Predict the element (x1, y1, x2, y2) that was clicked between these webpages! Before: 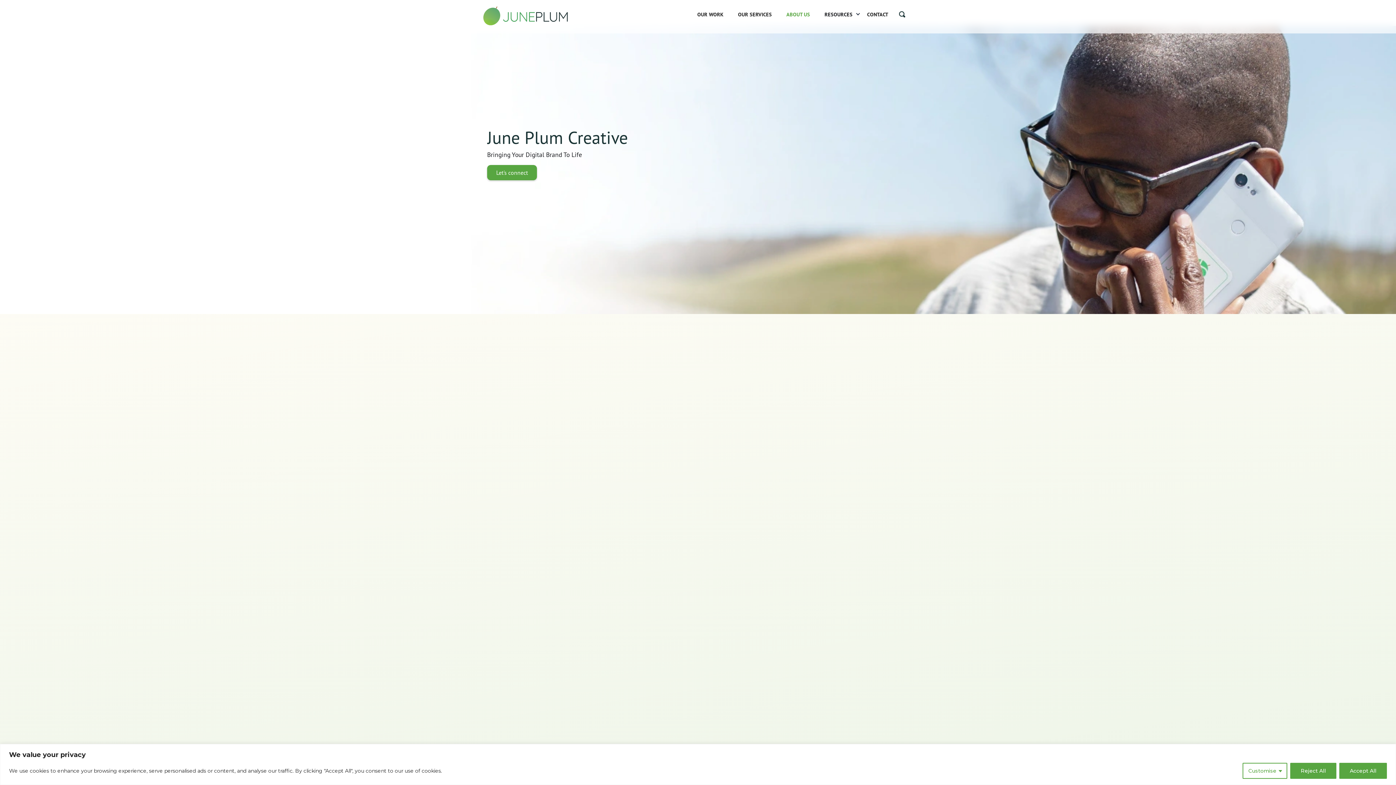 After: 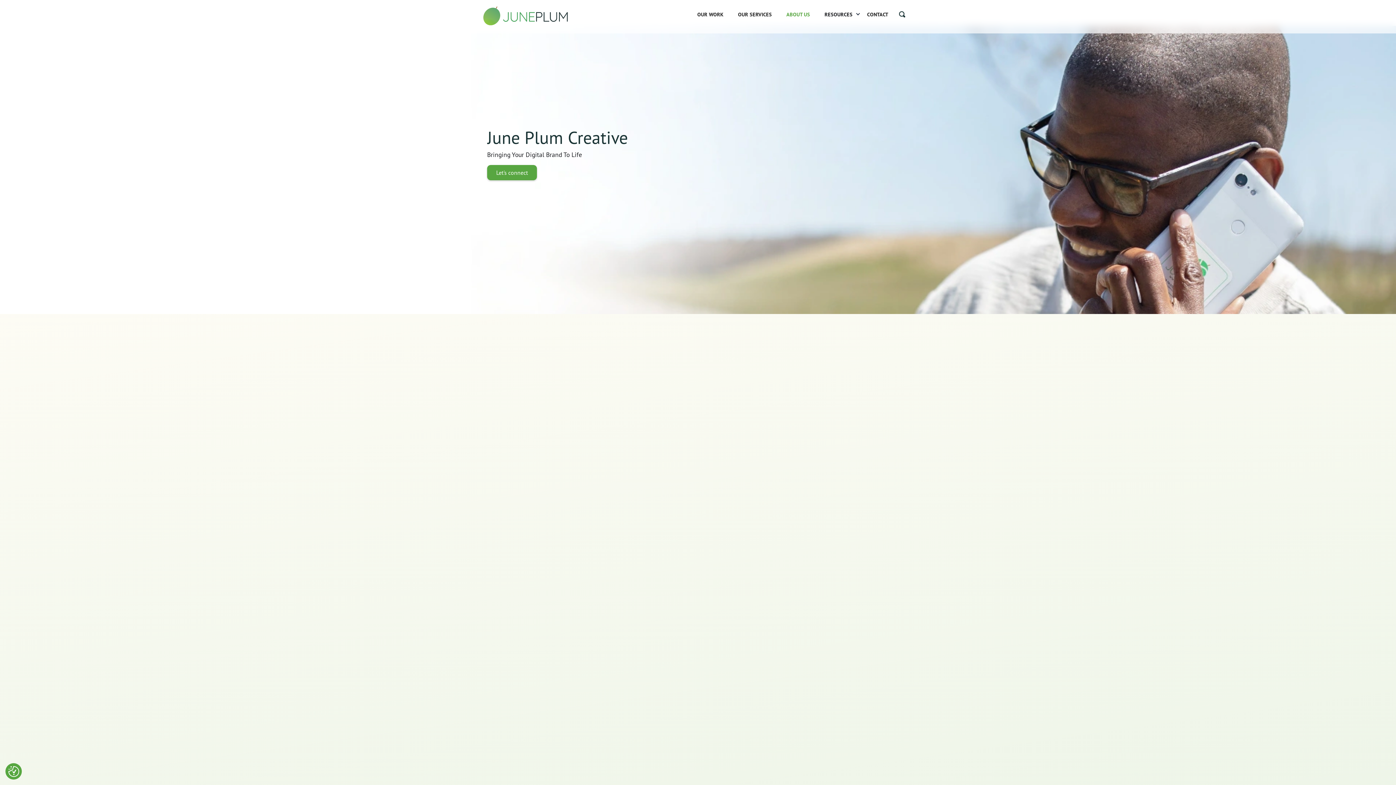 Action: bbox: (1339, 763, 1387, 779) label: Accept All